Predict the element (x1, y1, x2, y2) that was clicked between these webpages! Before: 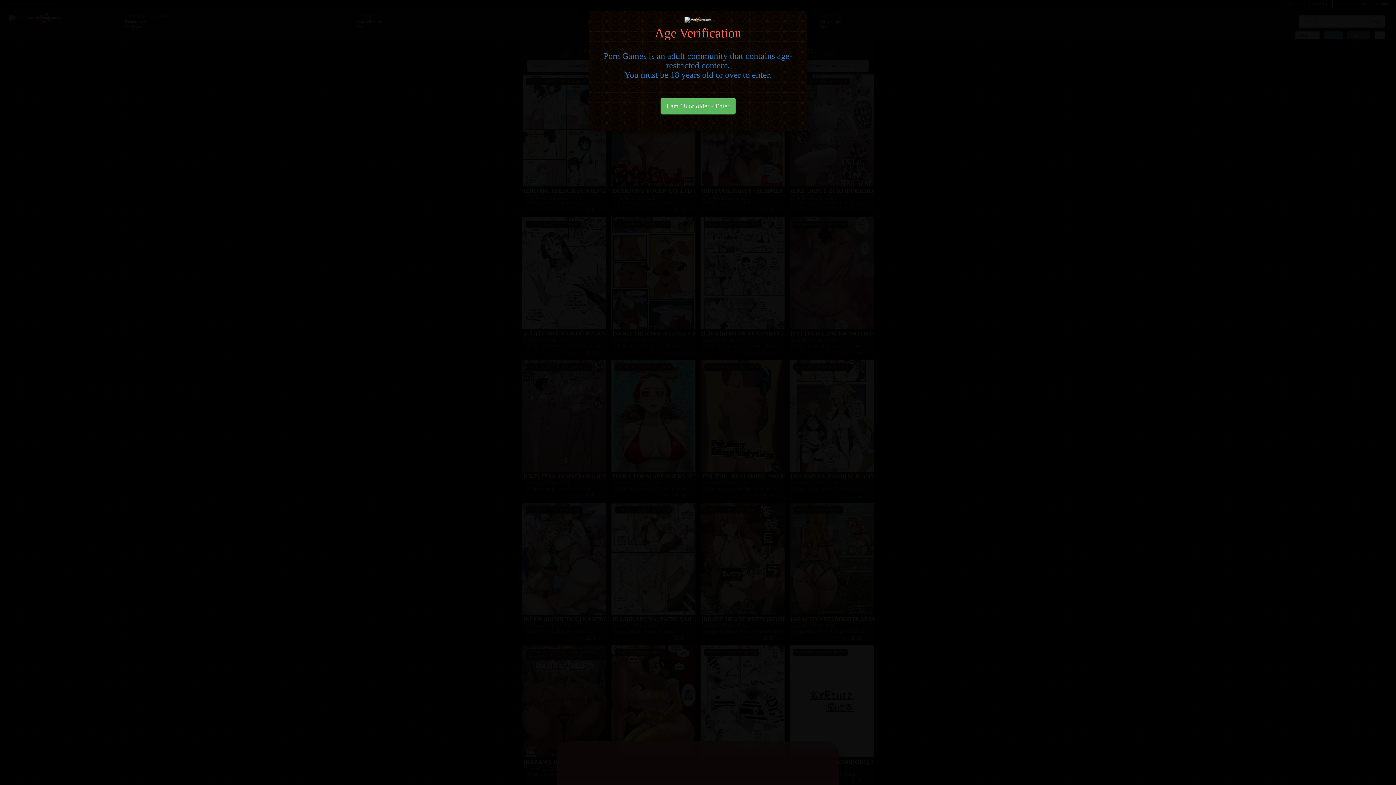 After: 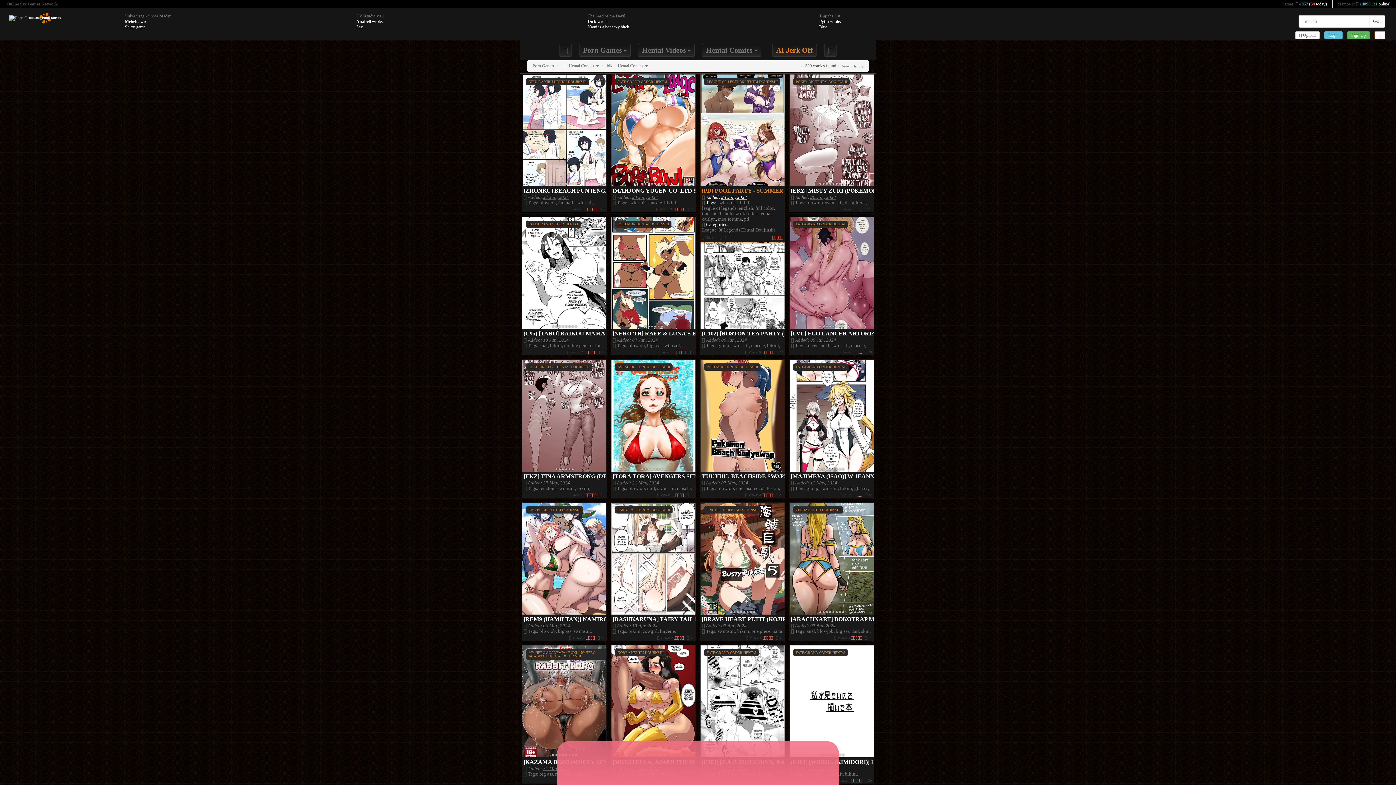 Action: label: Close bbox: (660, 97, 735, 114)